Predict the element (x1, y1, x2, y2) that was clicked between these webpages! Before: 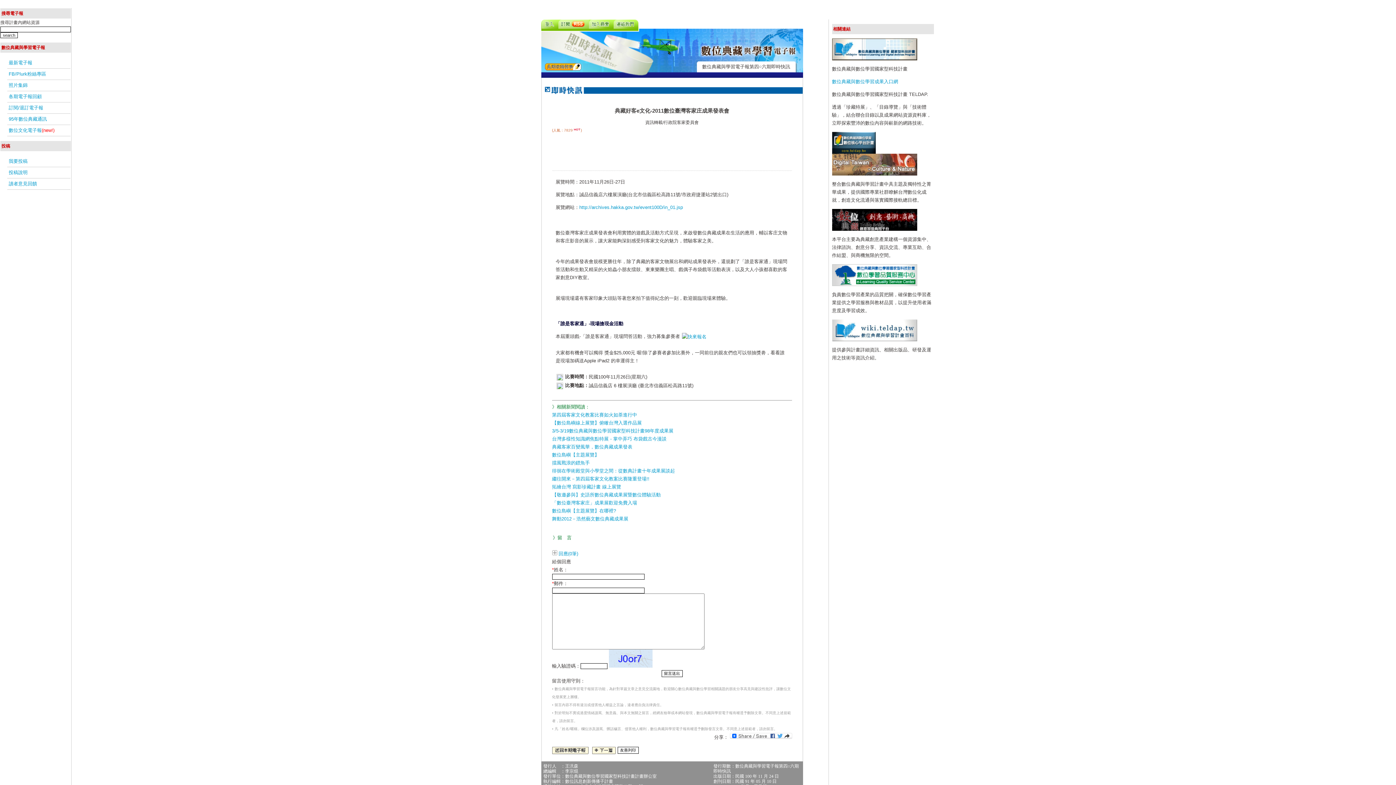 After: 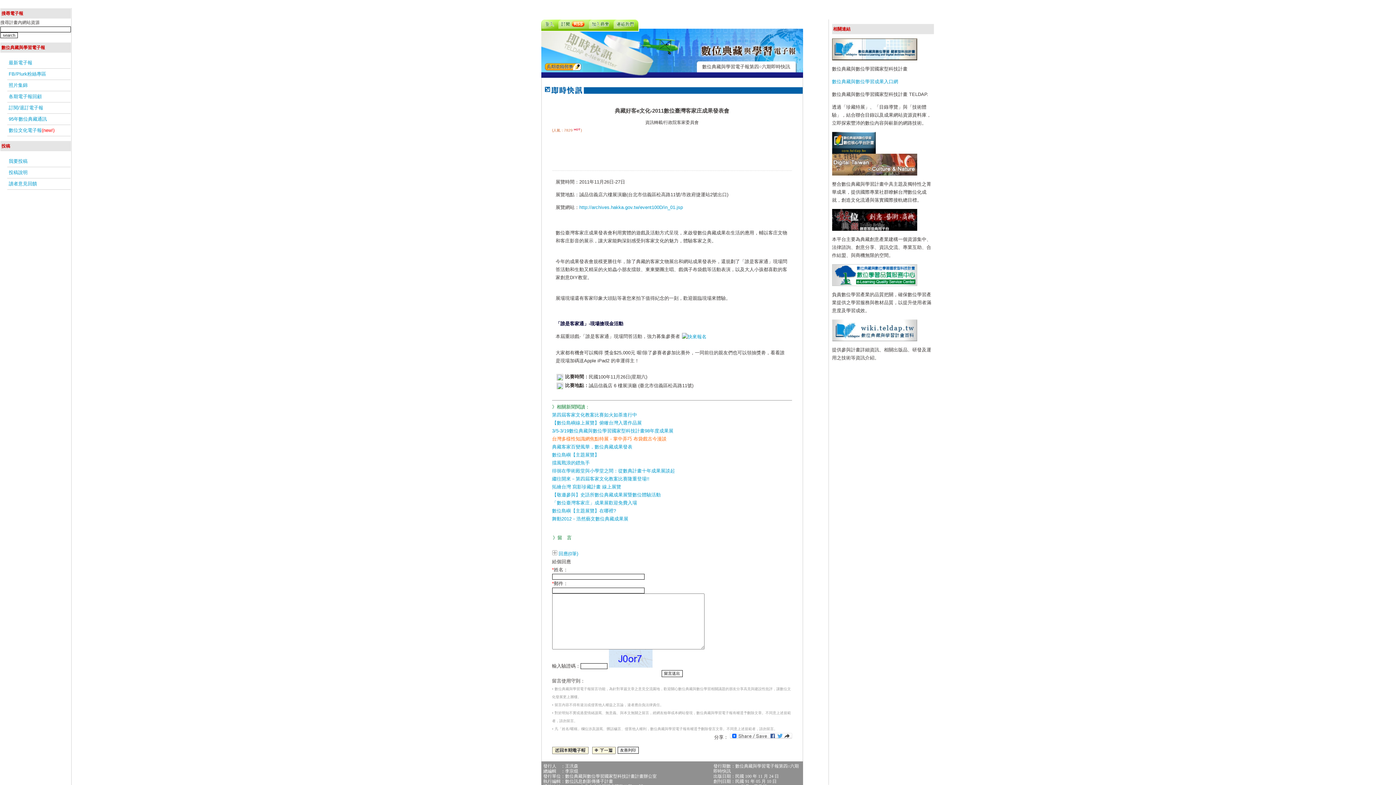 Action: label: 台灣多樣性知識網焦點特展 - 掌中弄巧 布袋戲古今漫談 bbox: (552, 436, 666, 441)